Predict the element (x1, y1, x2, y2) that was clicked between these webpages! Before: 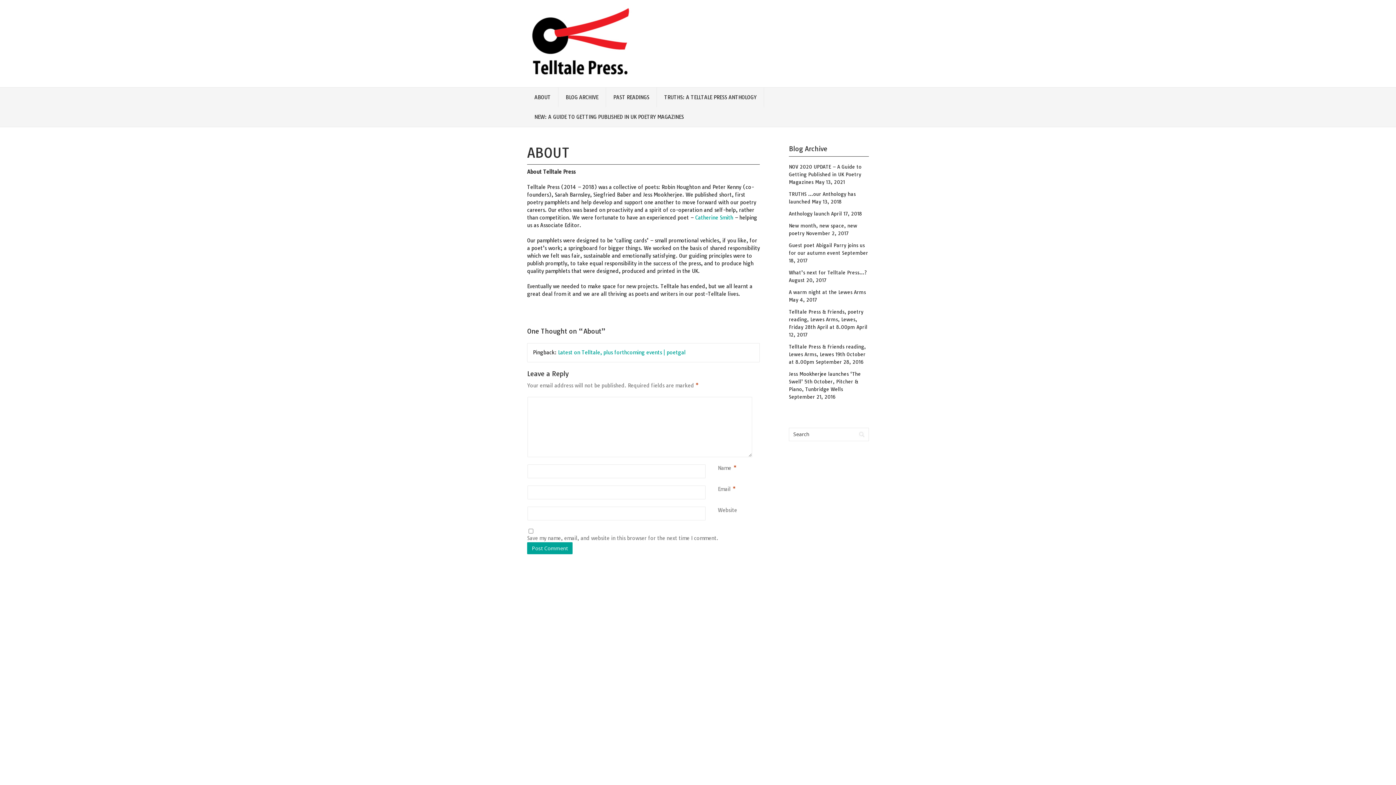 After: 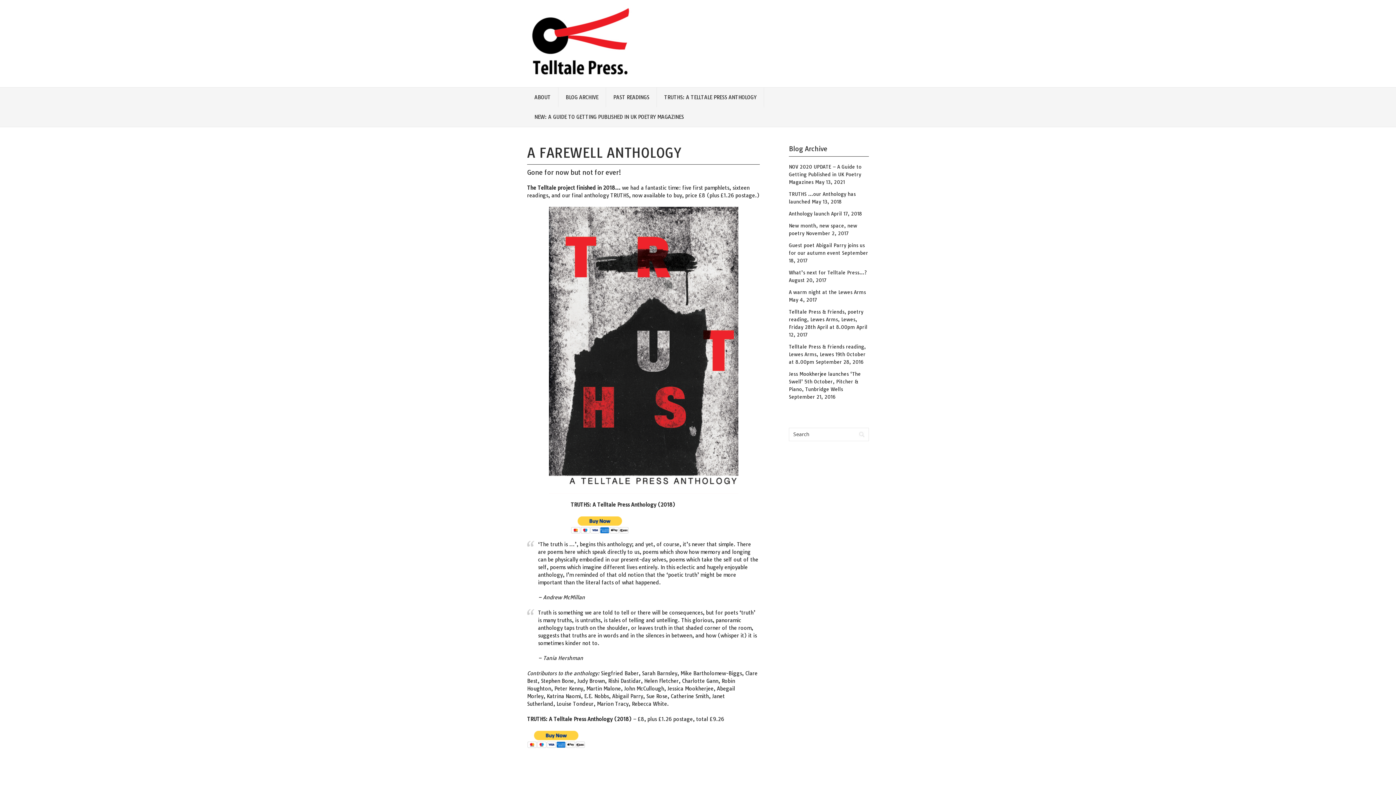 Action: label: TRUTHS: A TELLTALE PRESS ANTHOLOGY bbox: (657, 87, 764, 107)